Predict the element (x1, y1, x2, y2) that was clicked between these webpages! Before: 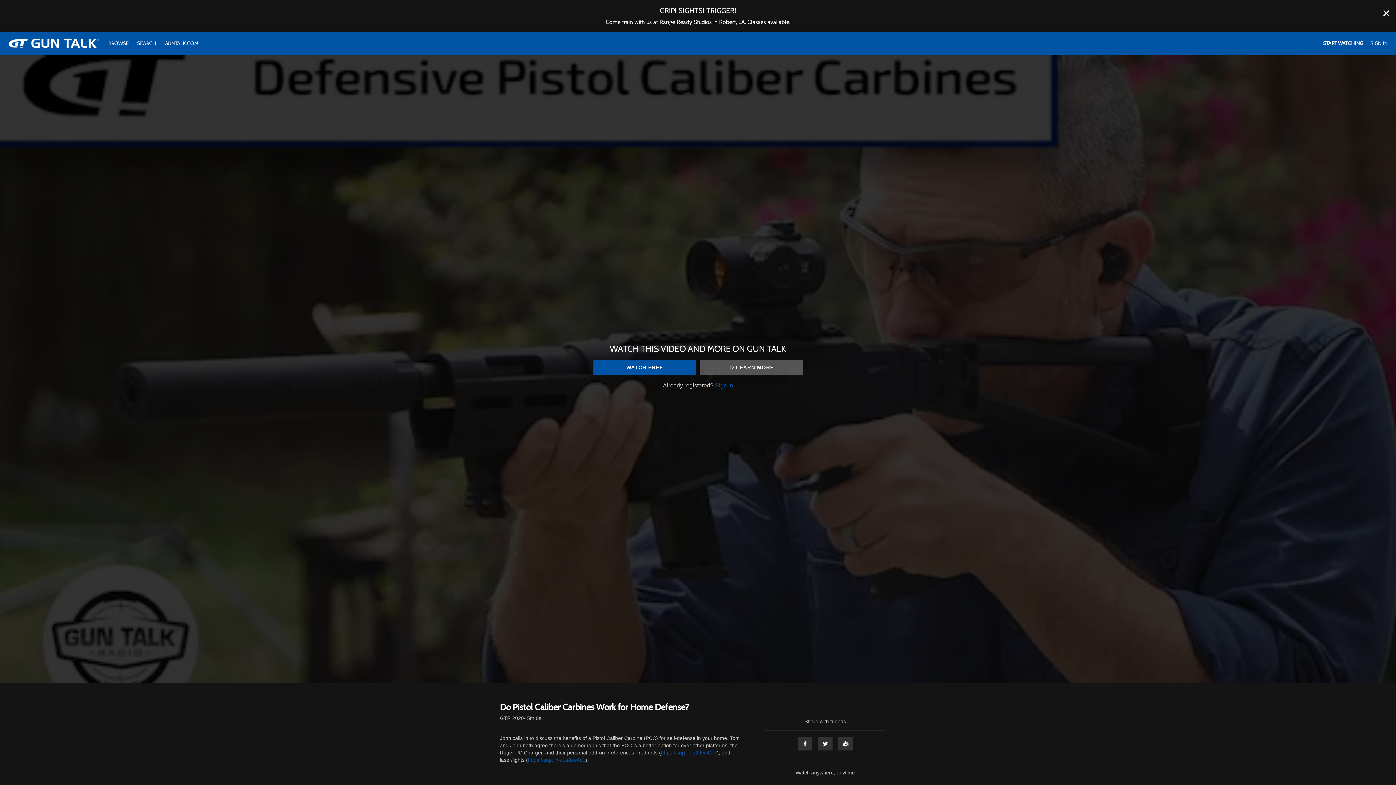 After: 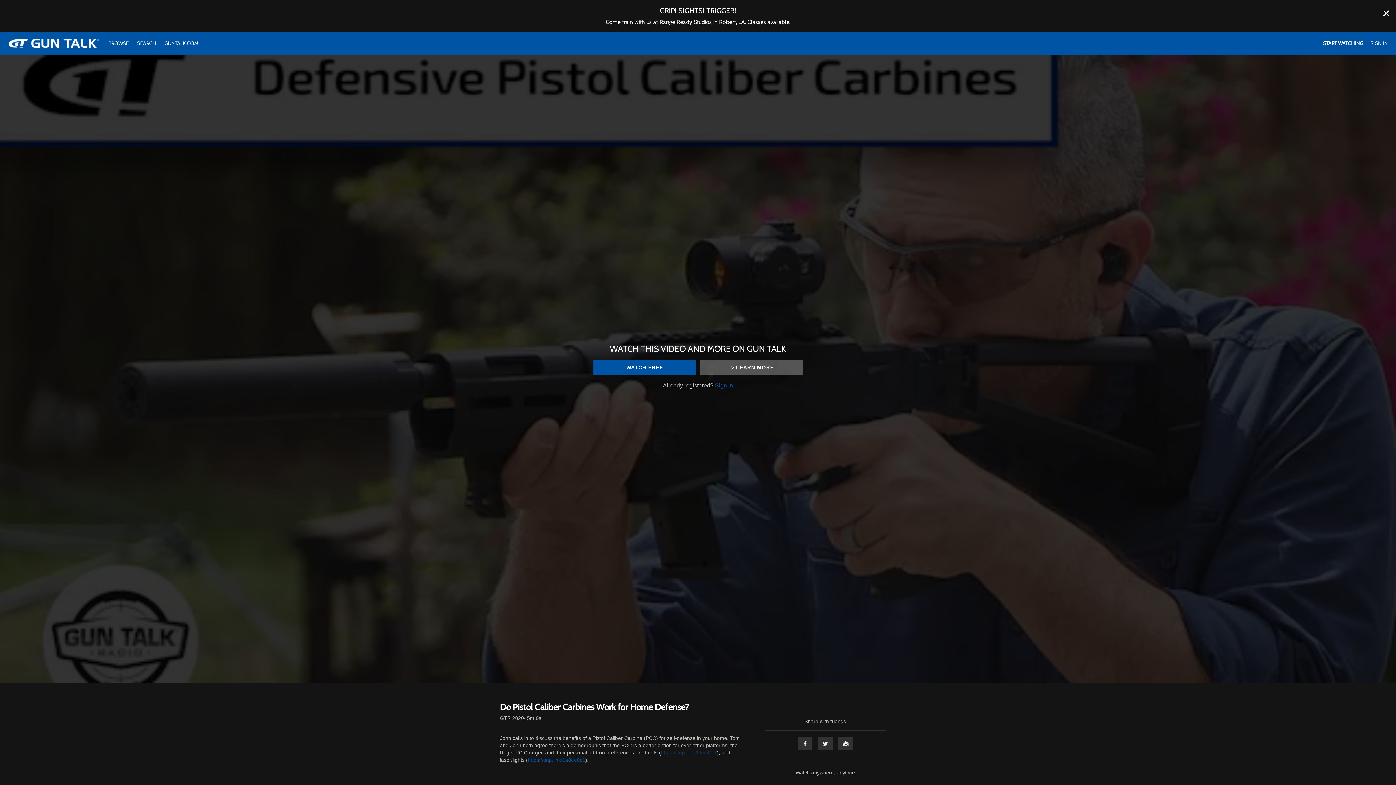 Action: bbox: (661, 750, 717, 756) label: https://snp.link/2dce41f7